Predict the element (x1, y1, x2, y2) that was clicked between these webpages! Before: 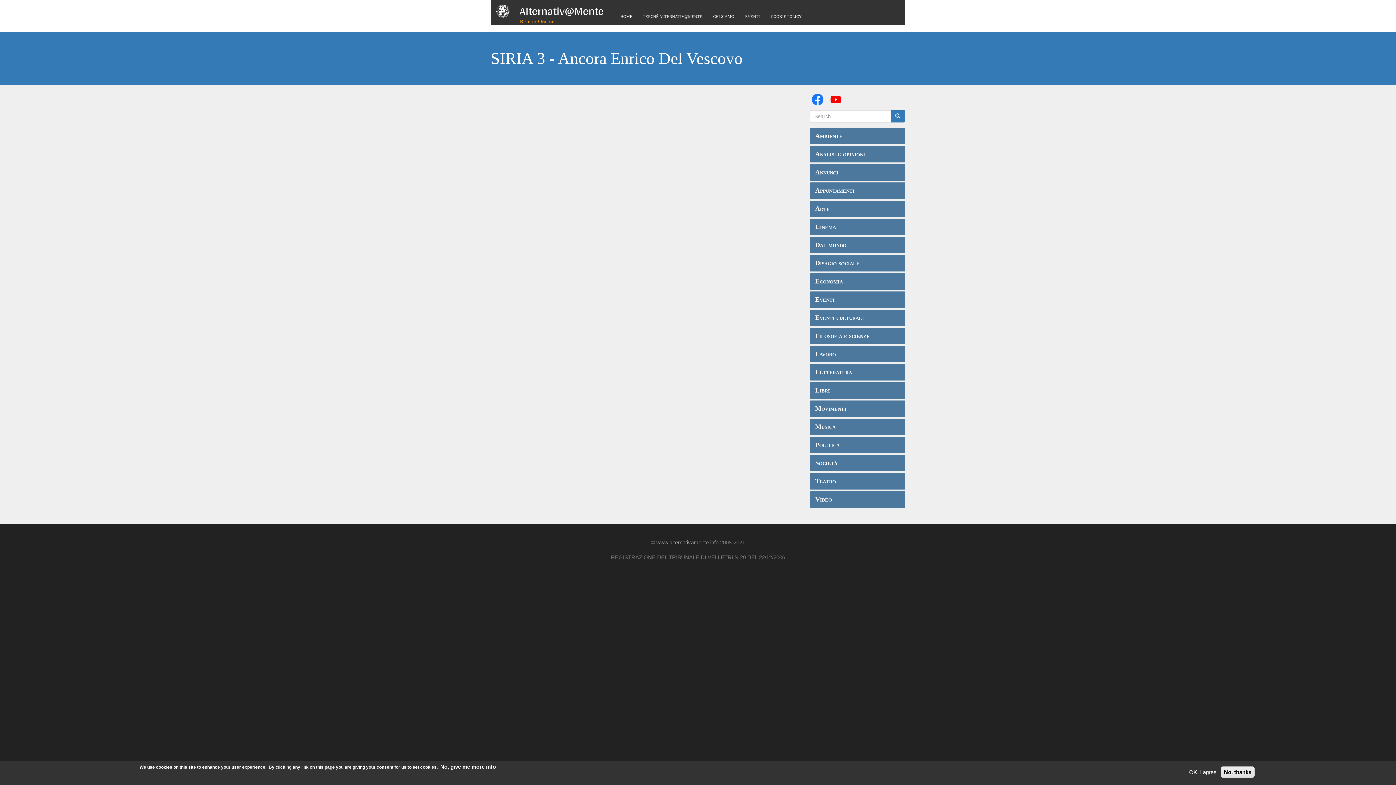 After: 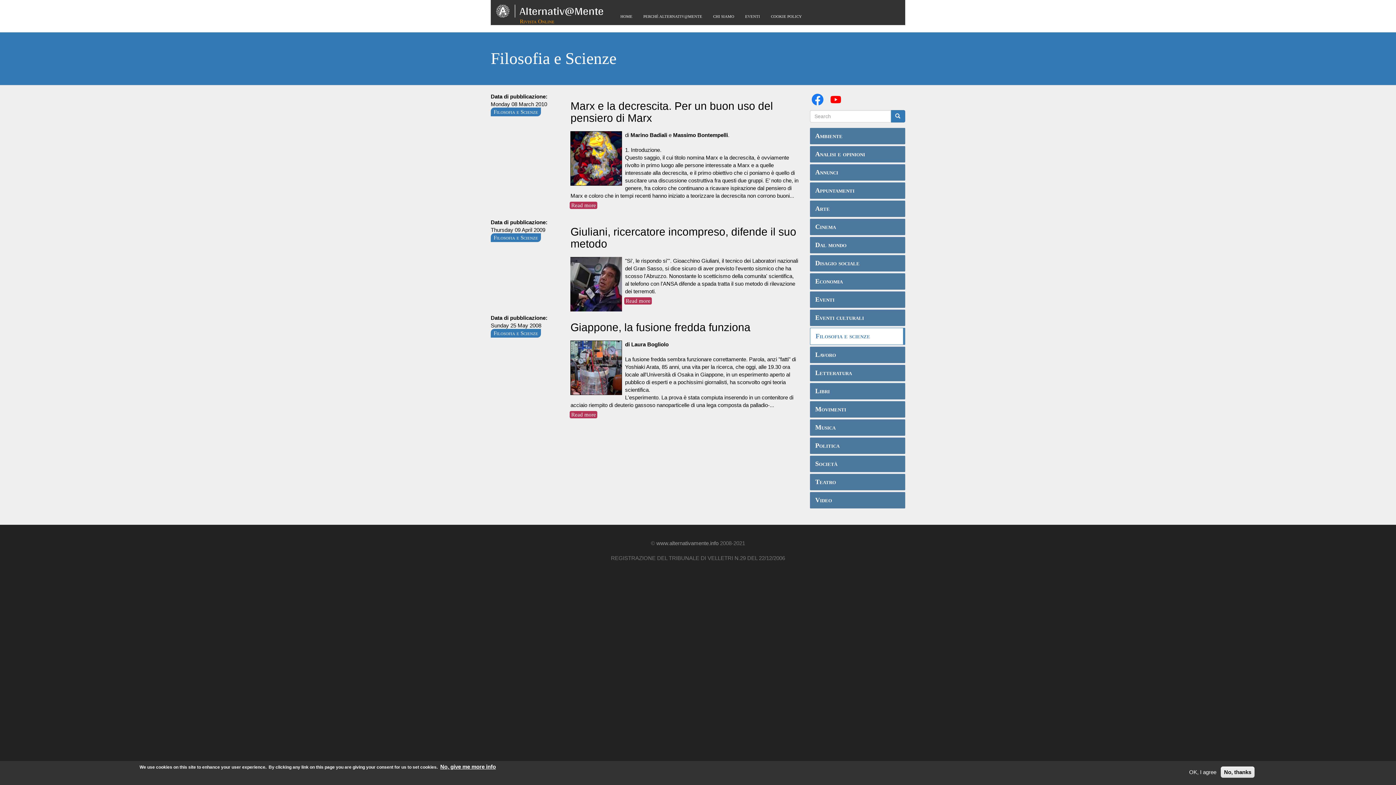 Action: bbox: (810, 328, 905, 344) label: Filosofia e scienze